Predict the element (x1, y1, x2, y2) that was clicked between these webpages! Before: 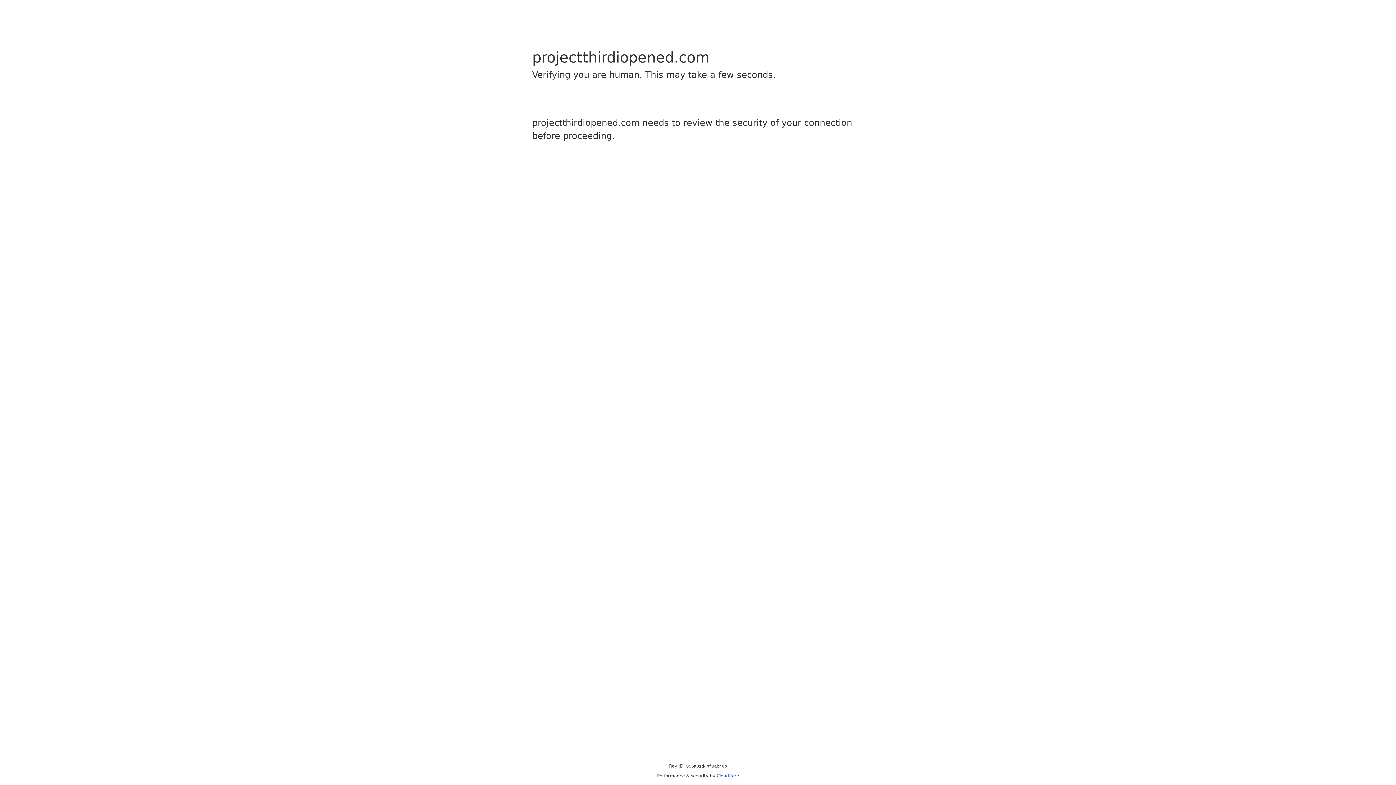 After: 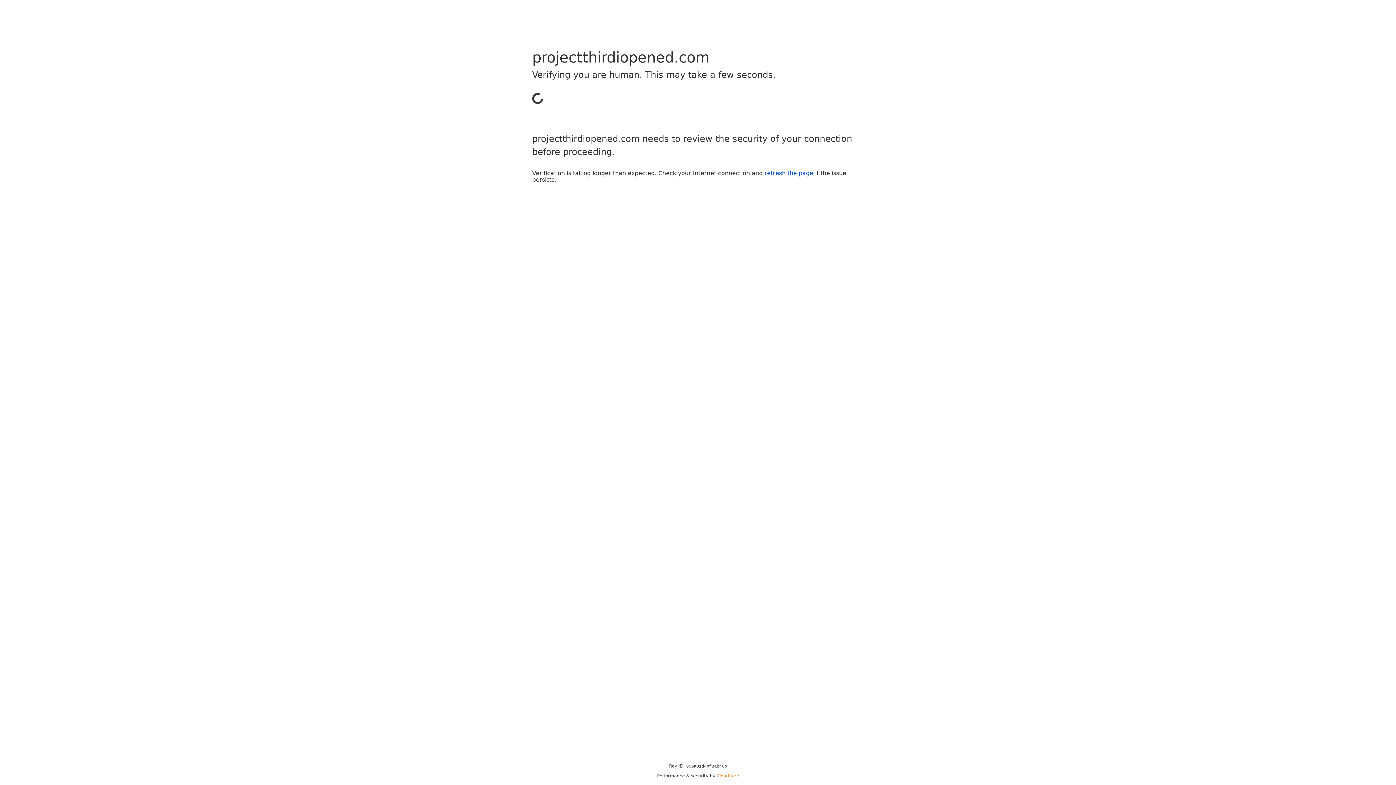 Action: bbox: (716, 773, 739, 778) label: Cloudflare